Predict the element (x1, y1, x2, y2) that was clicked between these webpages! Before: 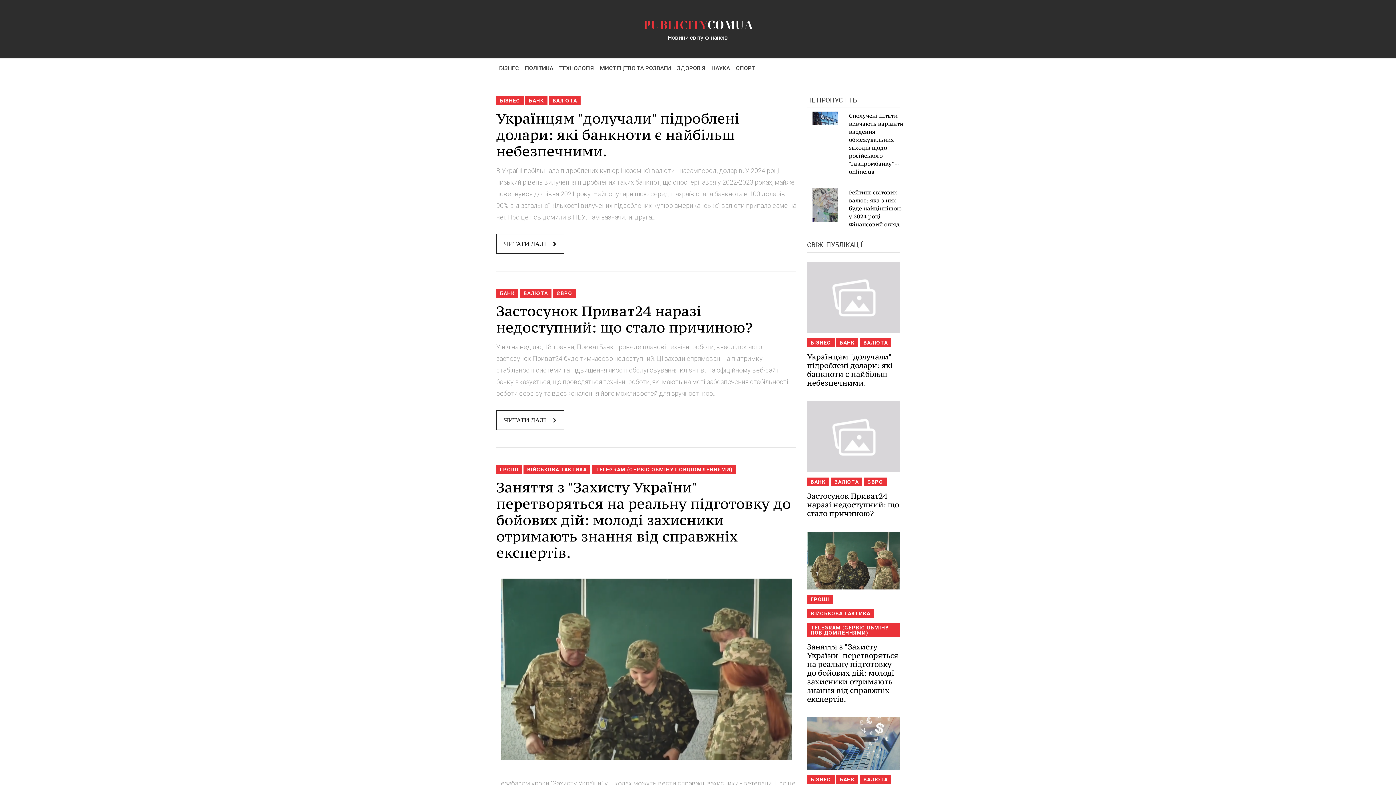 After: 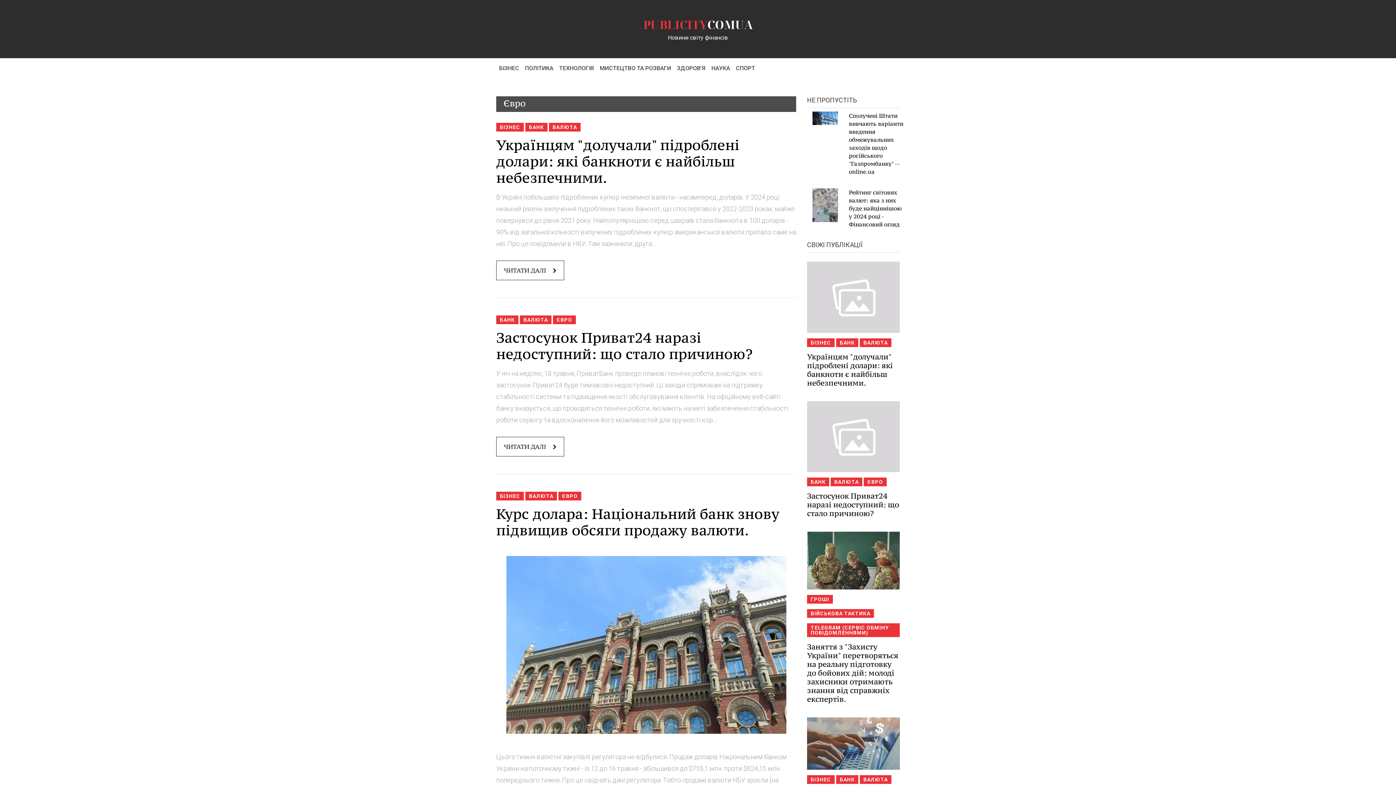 Action: bbox: (864, 477, 886, 486) label: ЄВРО